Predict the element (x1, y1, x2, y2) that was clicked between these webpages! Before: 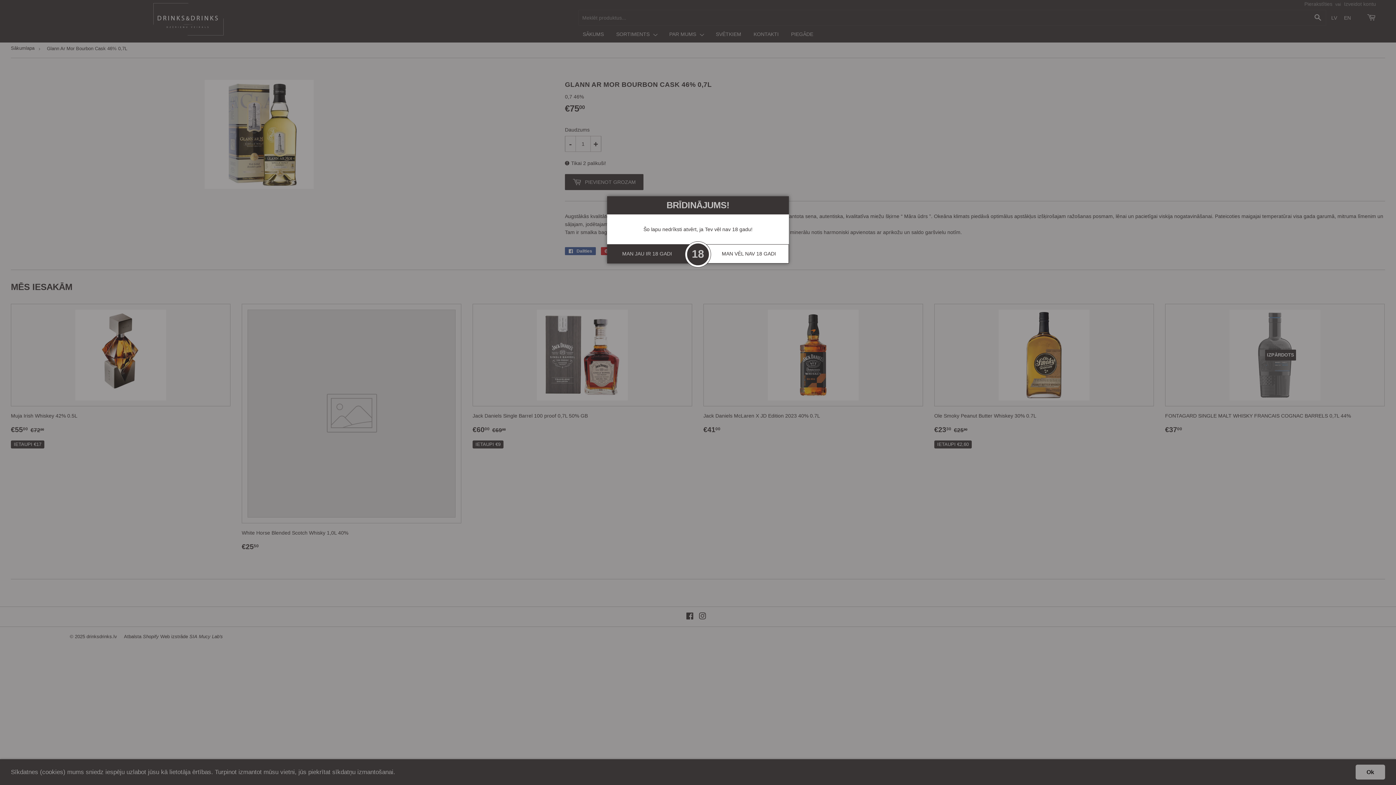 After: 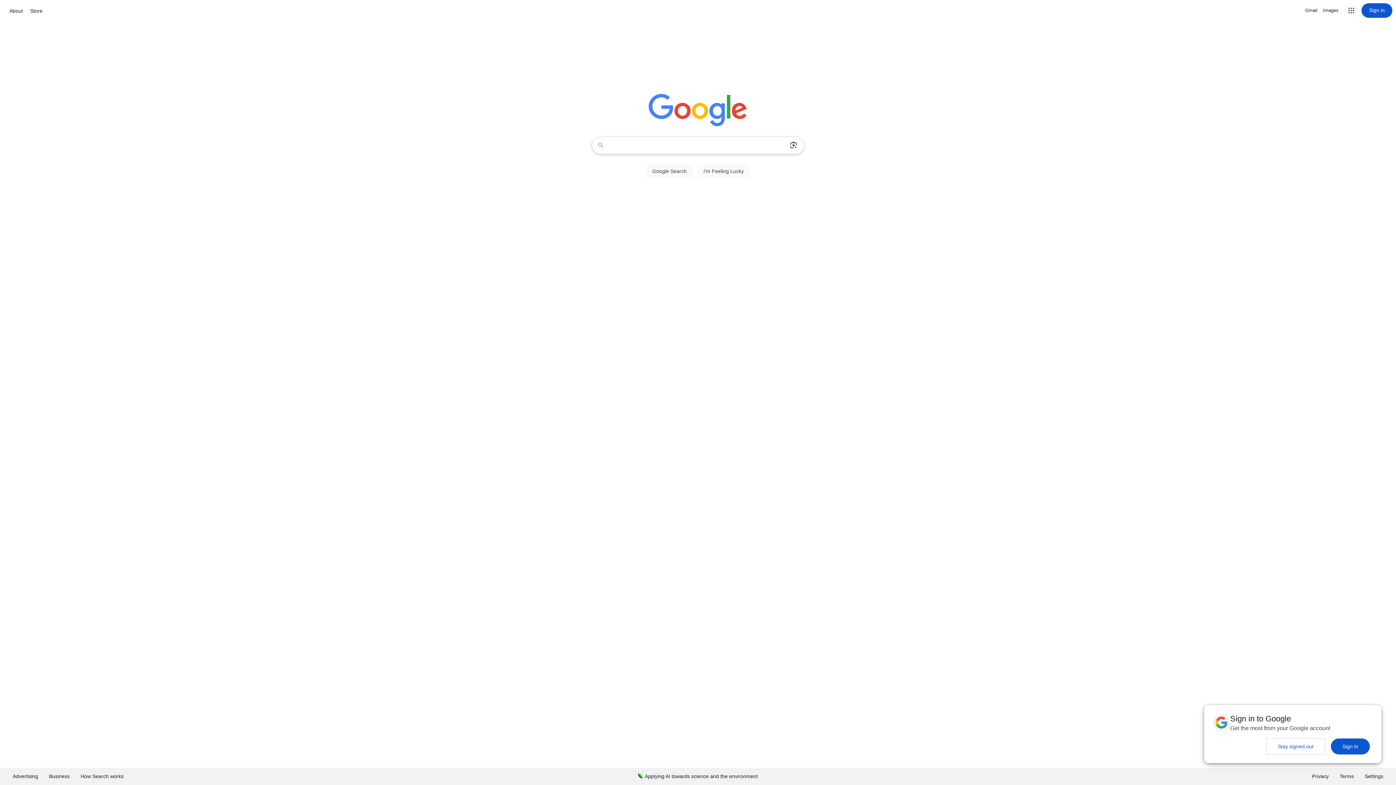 Action: bbox: (709, 244, 788, 263) label: MAN VĒL NAV 18 GADI